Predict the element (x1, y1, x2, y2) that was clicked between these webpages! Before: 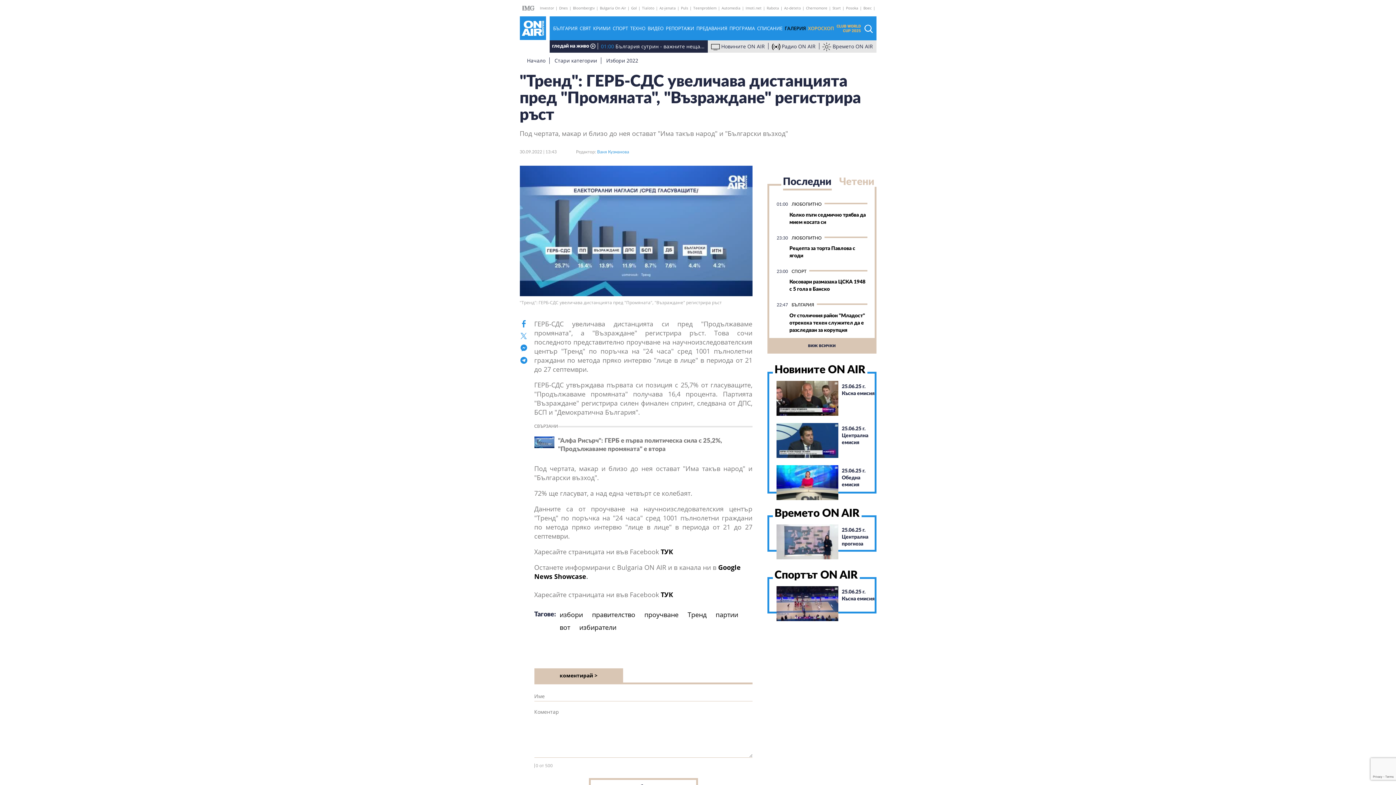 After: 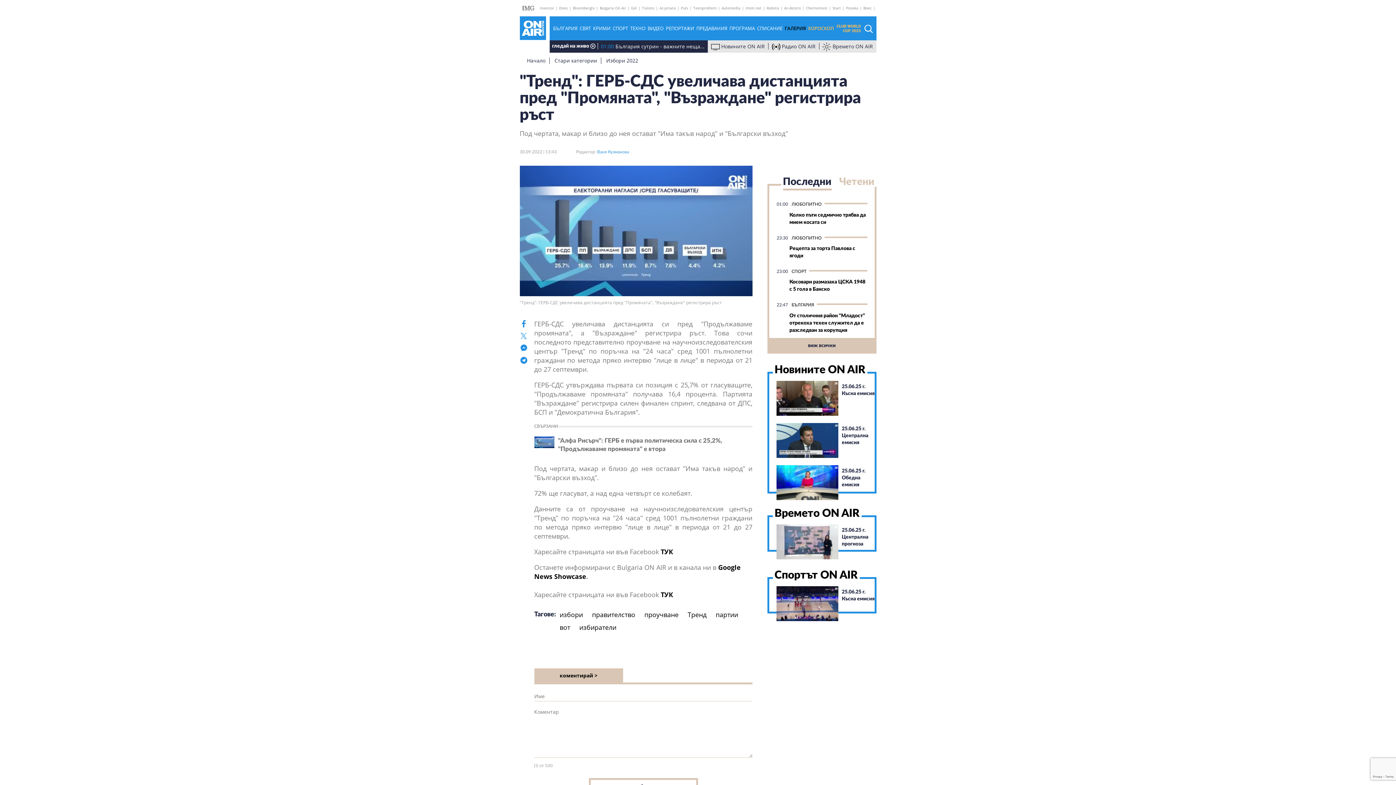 Action: bbox: (660, 590, 673, 599) label: ТУК